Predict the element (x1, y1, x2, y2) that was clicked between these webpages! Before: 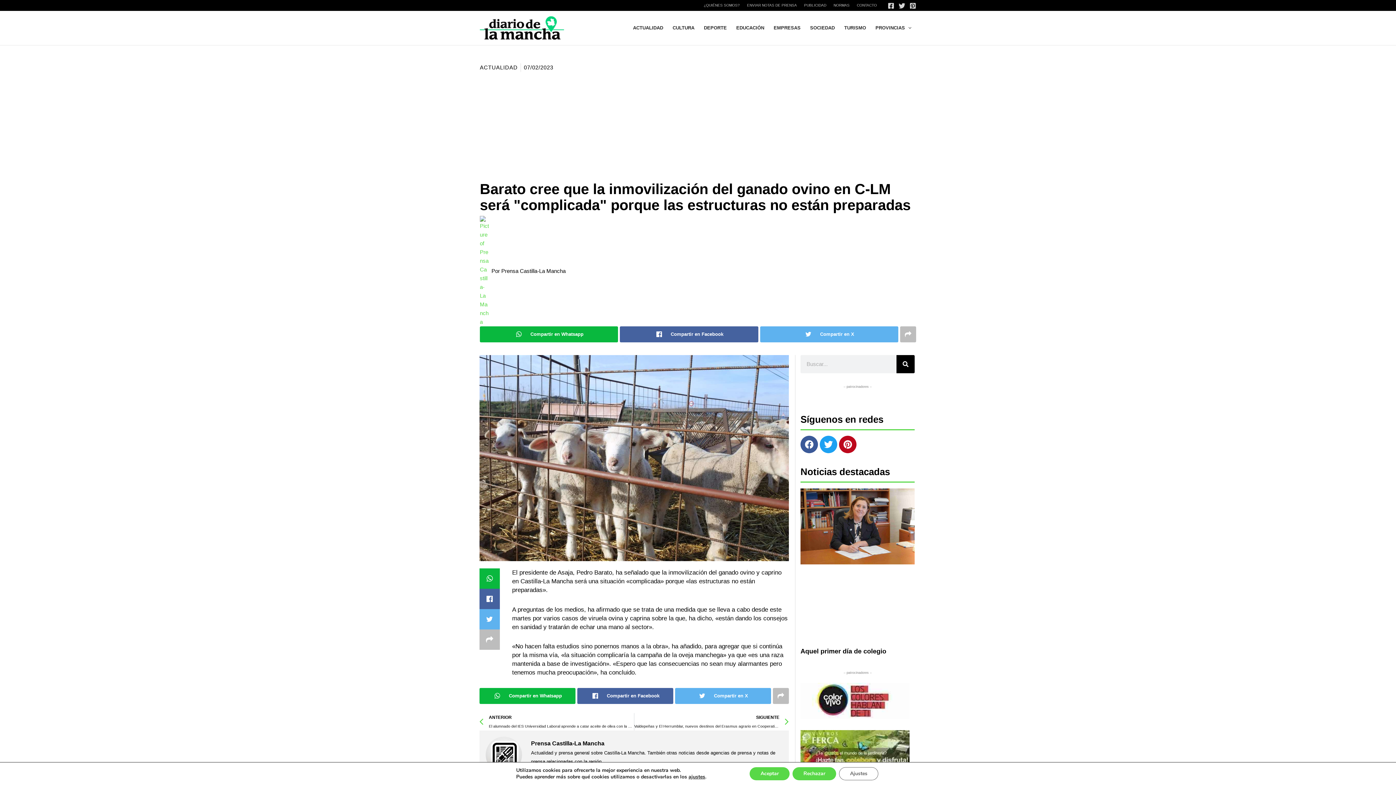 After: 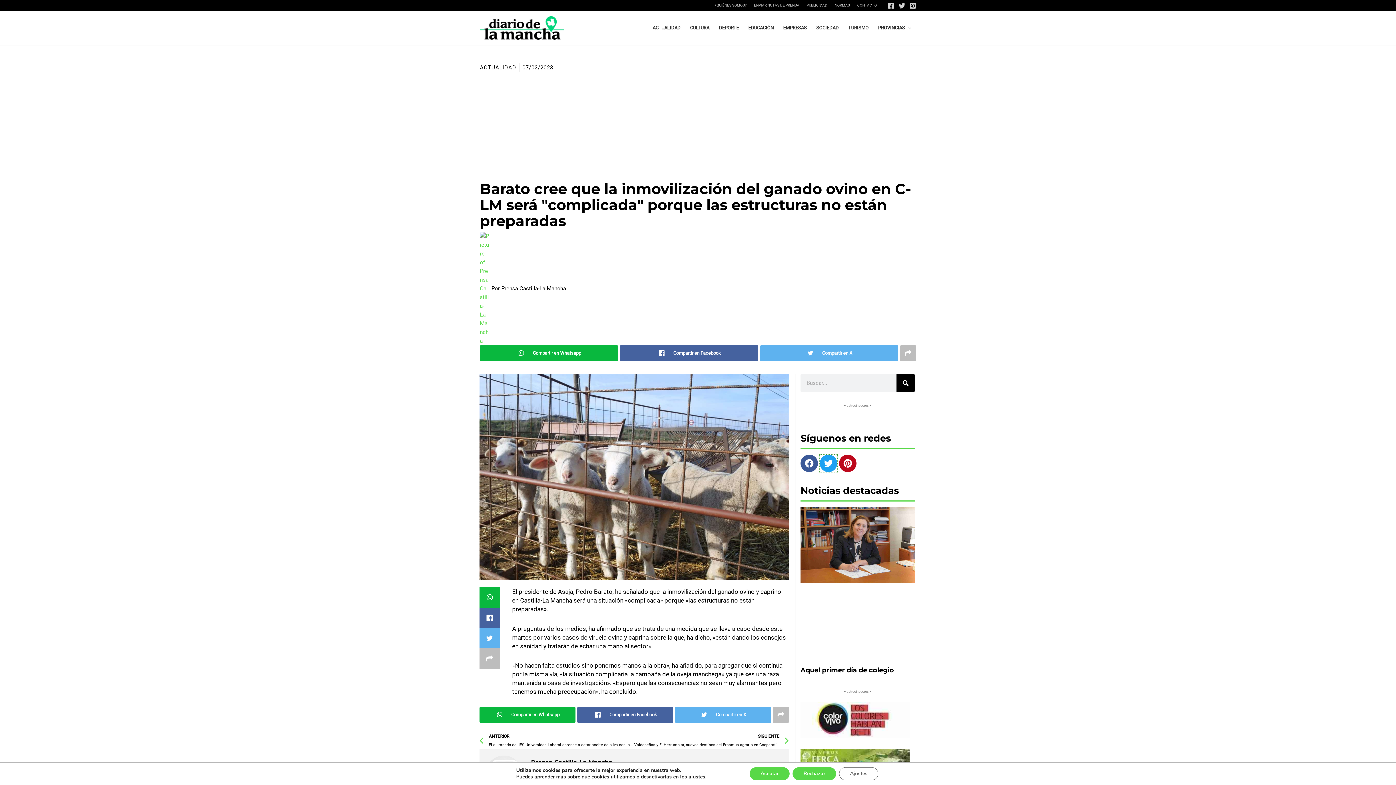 Action: label: Twitter bbox: (820, 436, 837, 453)